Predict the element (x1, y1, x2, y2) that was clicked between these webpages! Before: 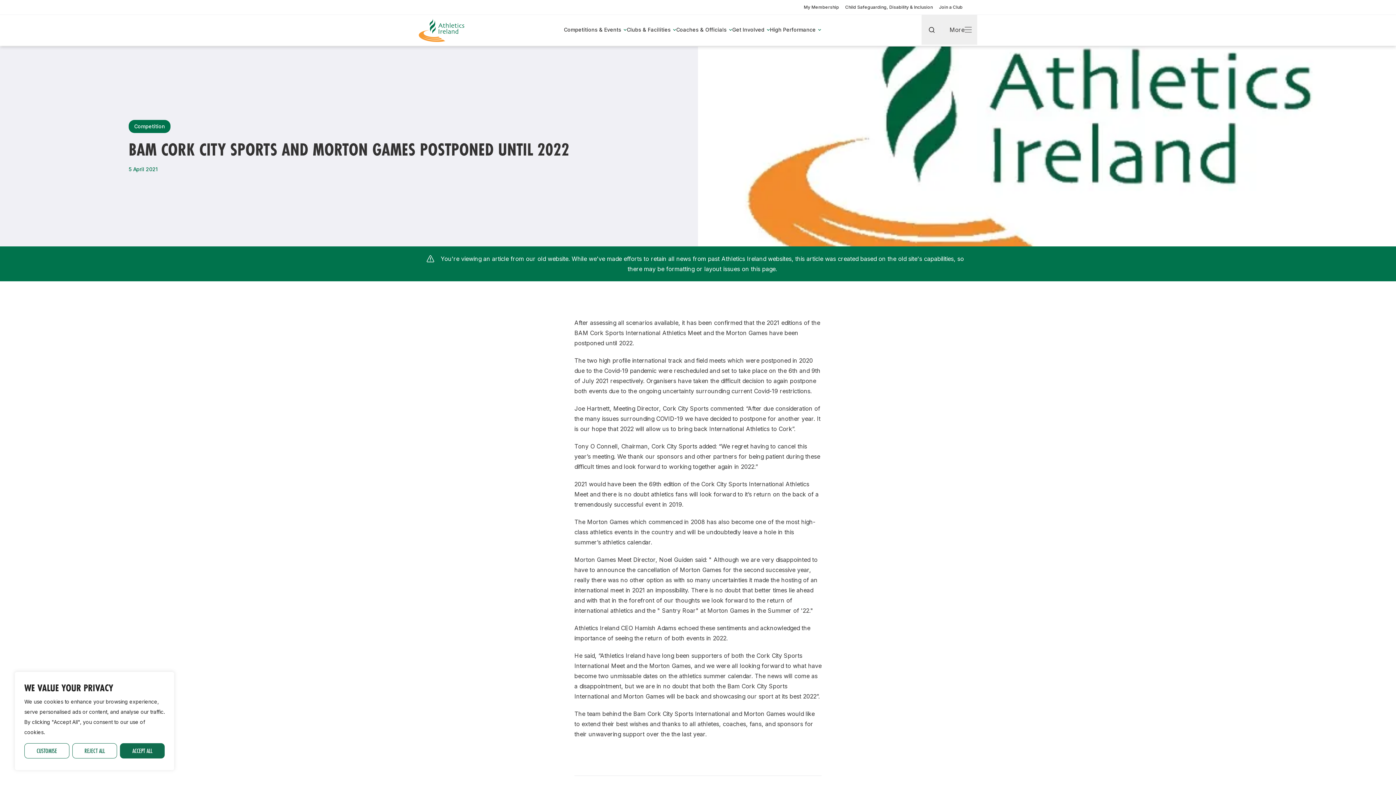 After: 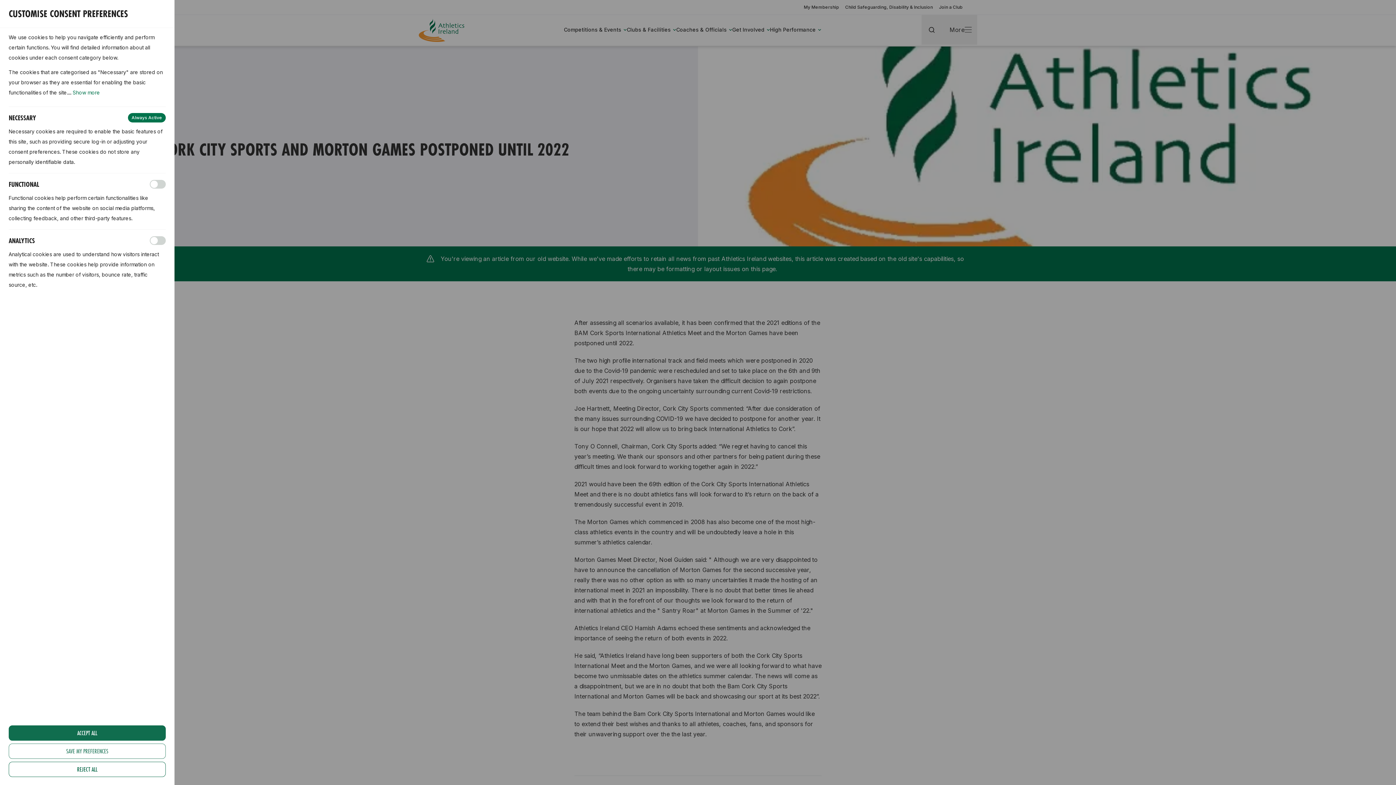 Action: bbox: (24, 743, 69, 758) label: Customise